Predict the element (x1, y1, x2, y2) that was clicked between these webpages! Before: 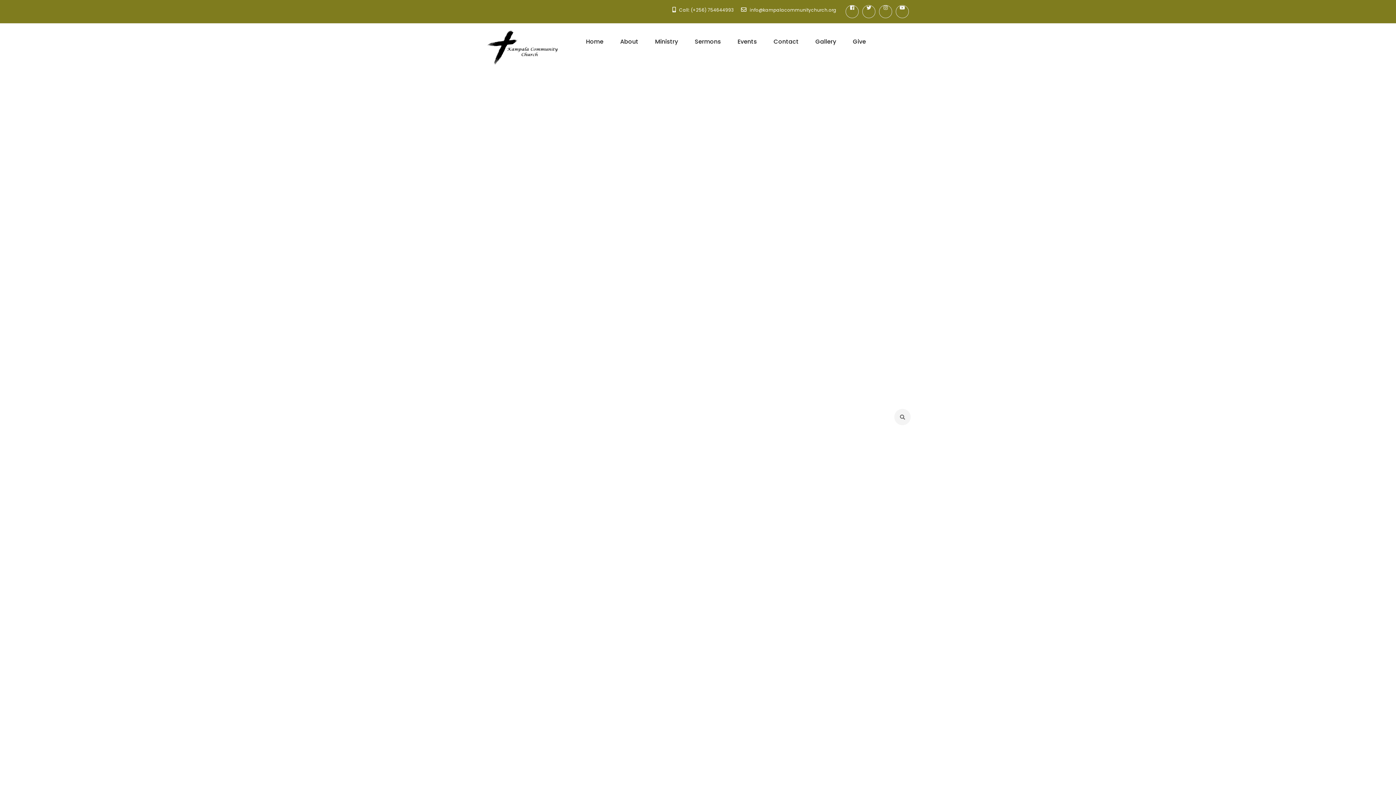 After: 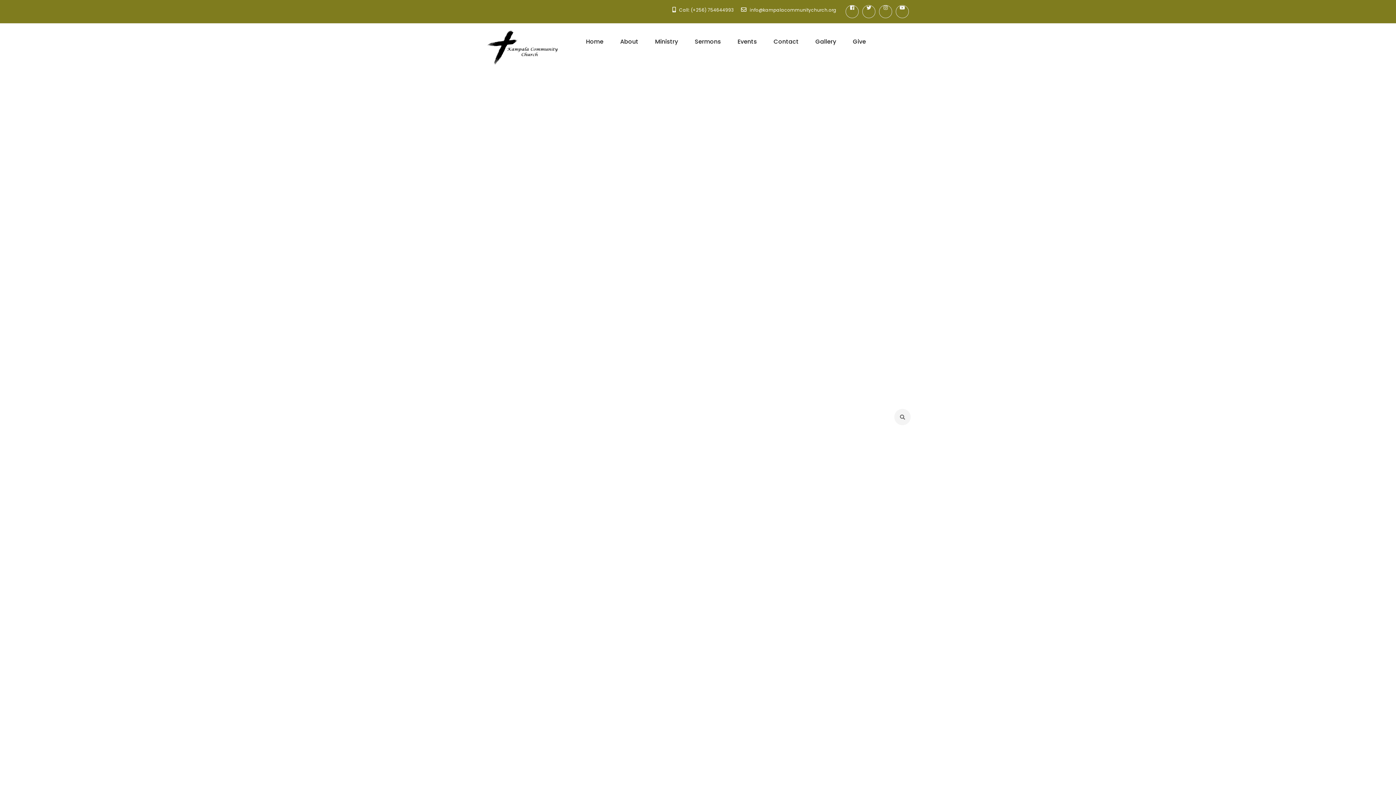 Action: label: Gallery bbox: (809, 23, 842, 60)